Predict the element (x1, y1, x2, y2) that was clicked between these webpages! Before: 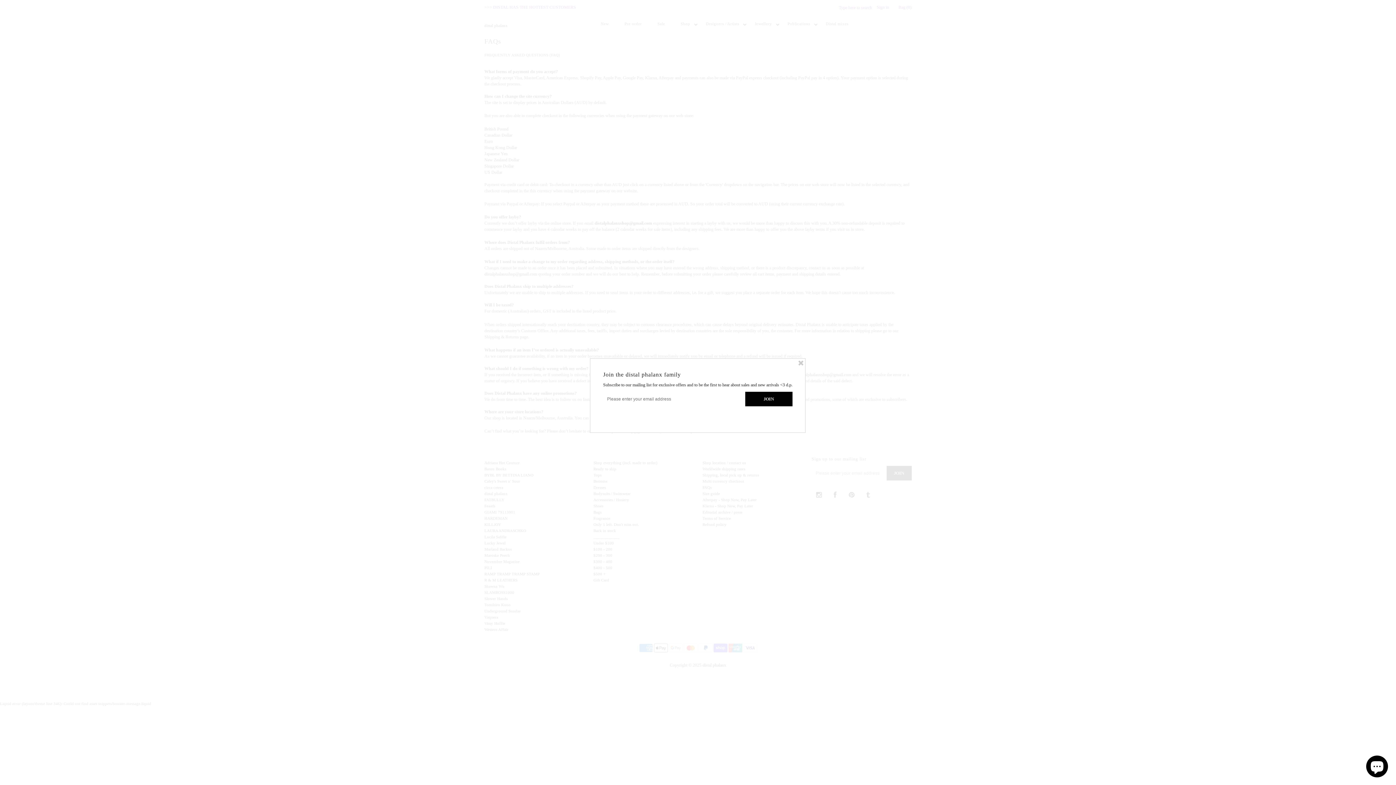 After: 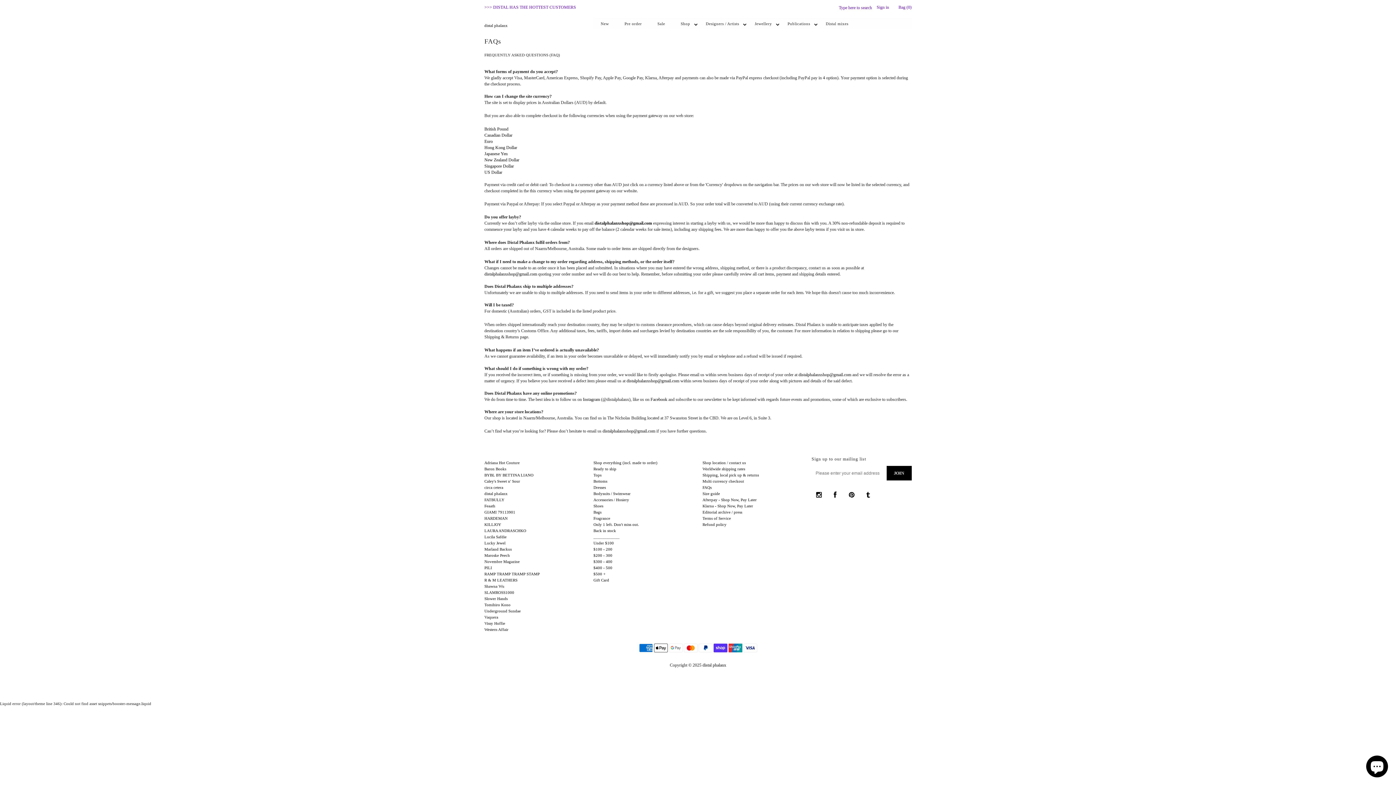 Action: bbox: (797, 359, 804, 366)